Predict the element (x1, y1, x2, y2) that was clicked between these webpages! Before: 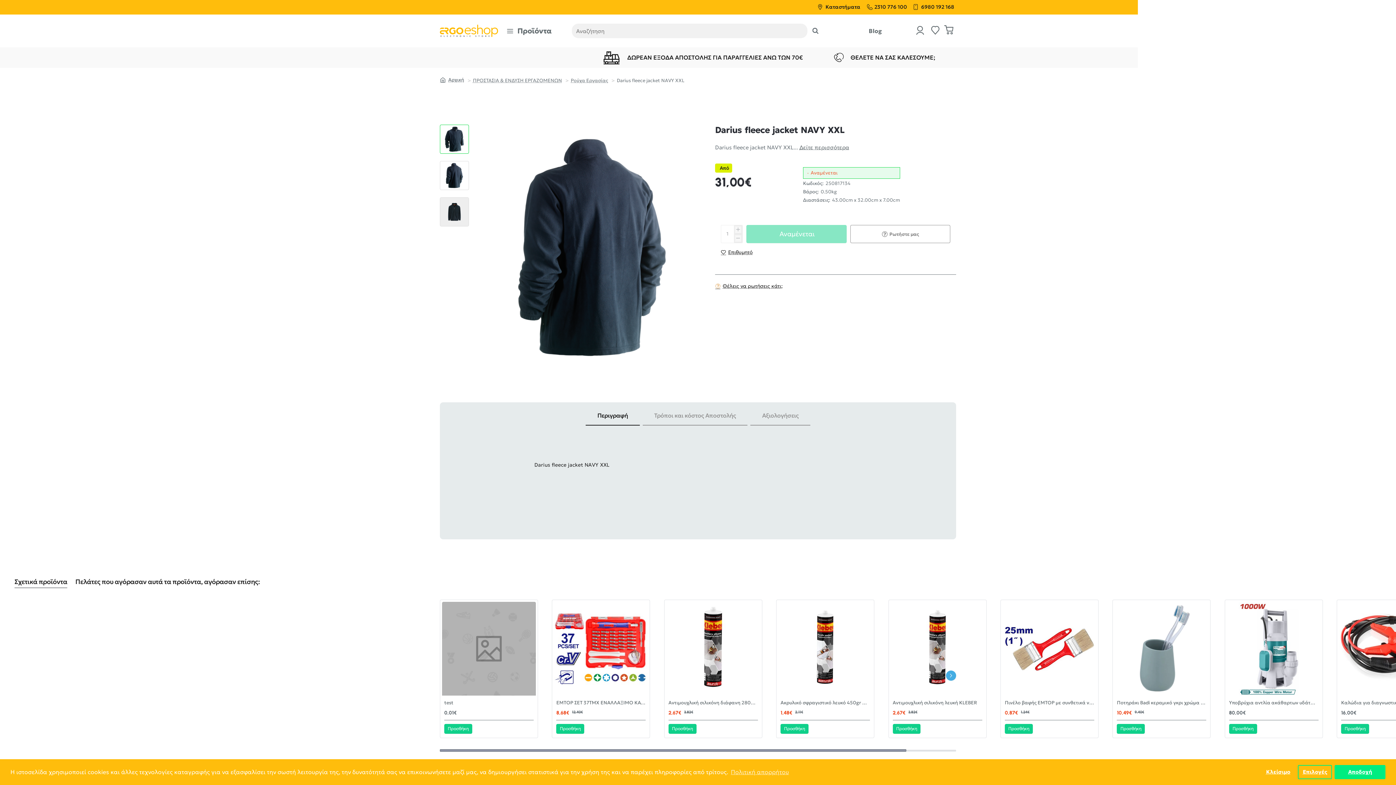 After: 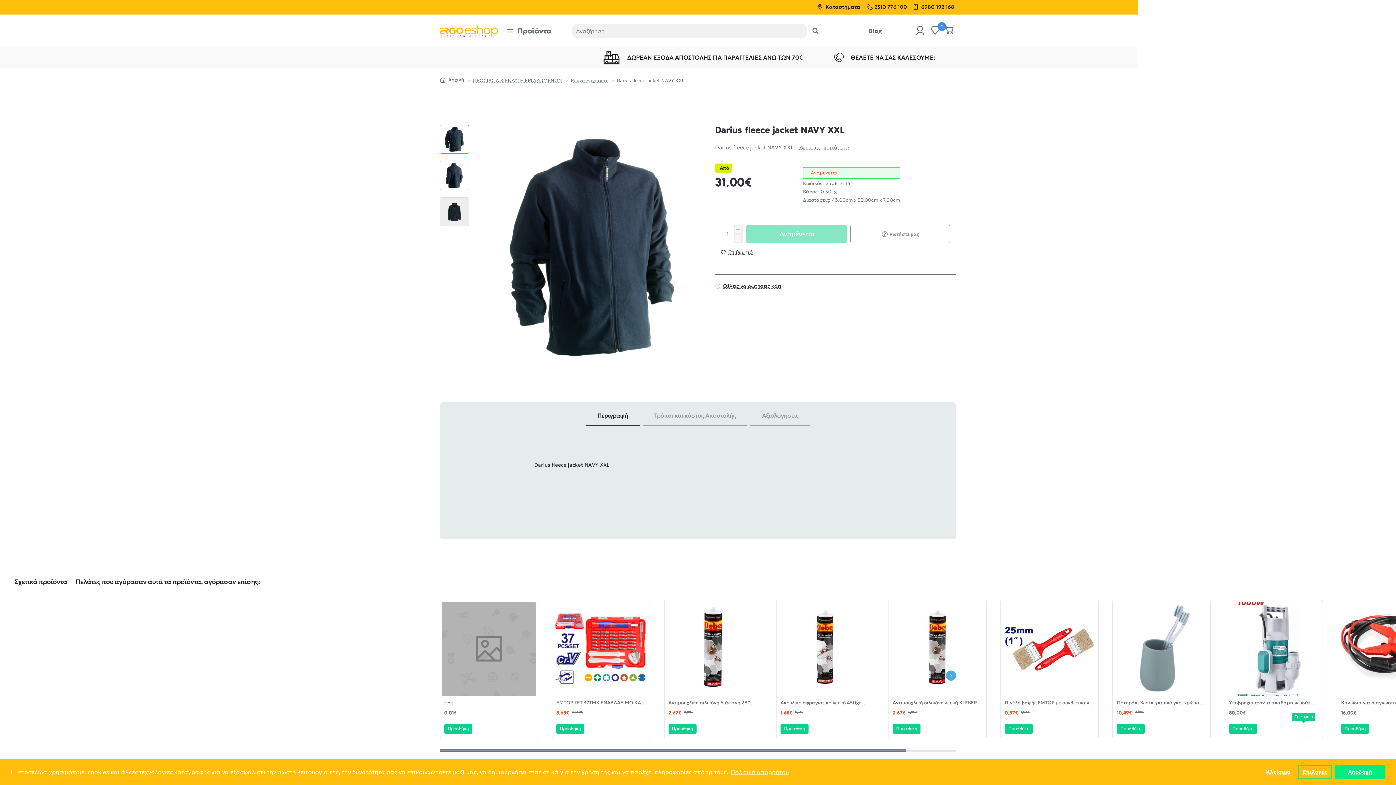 Action: bbox: (1297, 724, 1310, 733) label: Επιθυμητό